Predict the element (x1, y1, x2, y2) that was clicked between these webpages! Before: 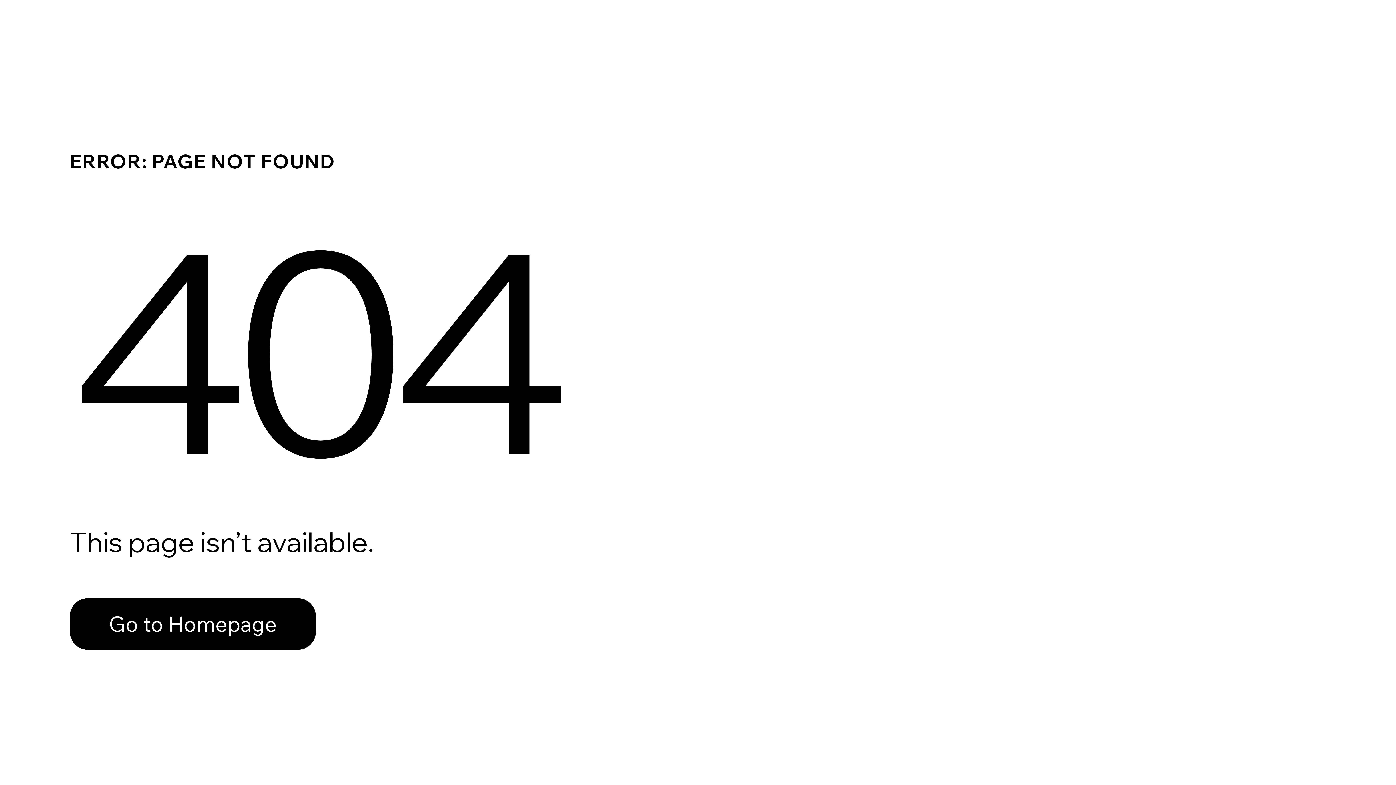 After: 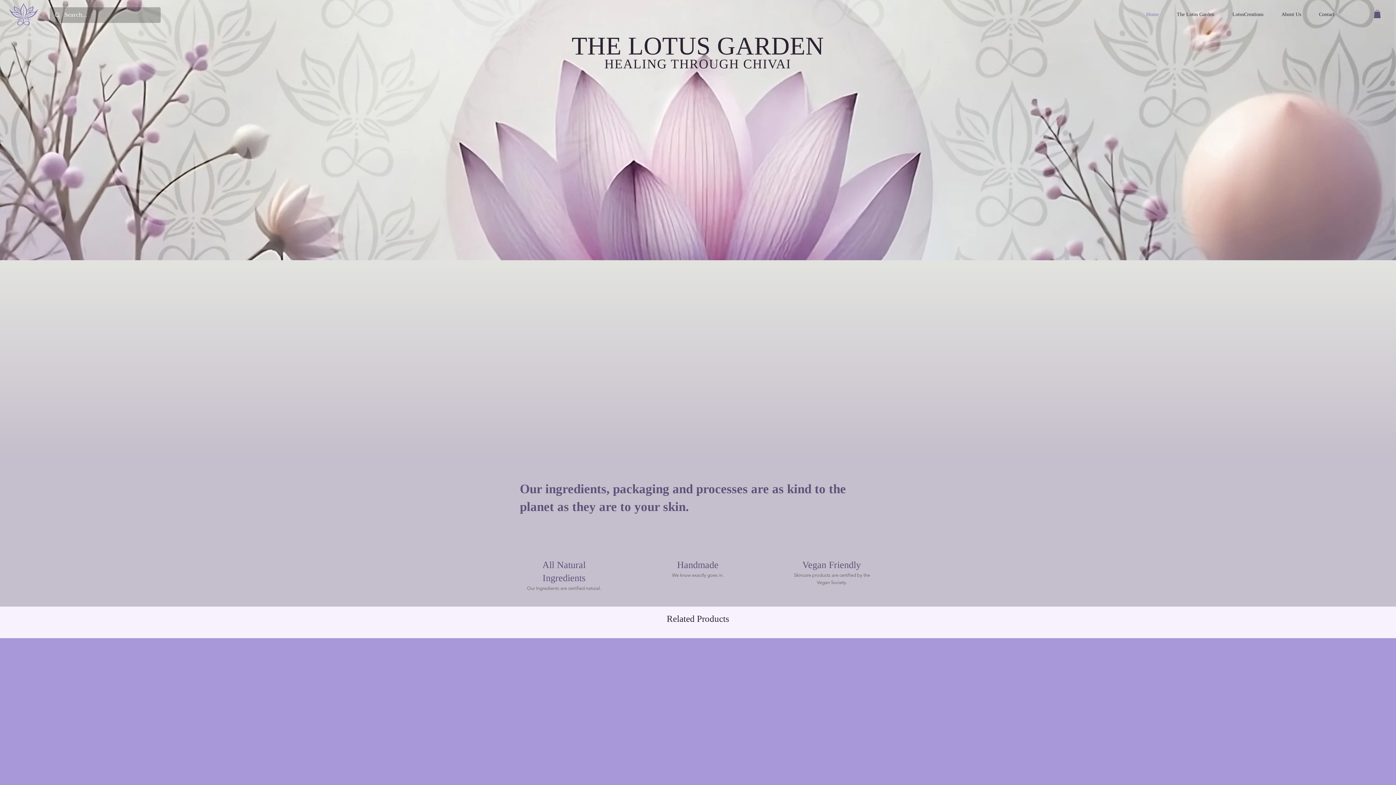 Action: label: Go to Homepage bbox: (69, 582, 768, 659)